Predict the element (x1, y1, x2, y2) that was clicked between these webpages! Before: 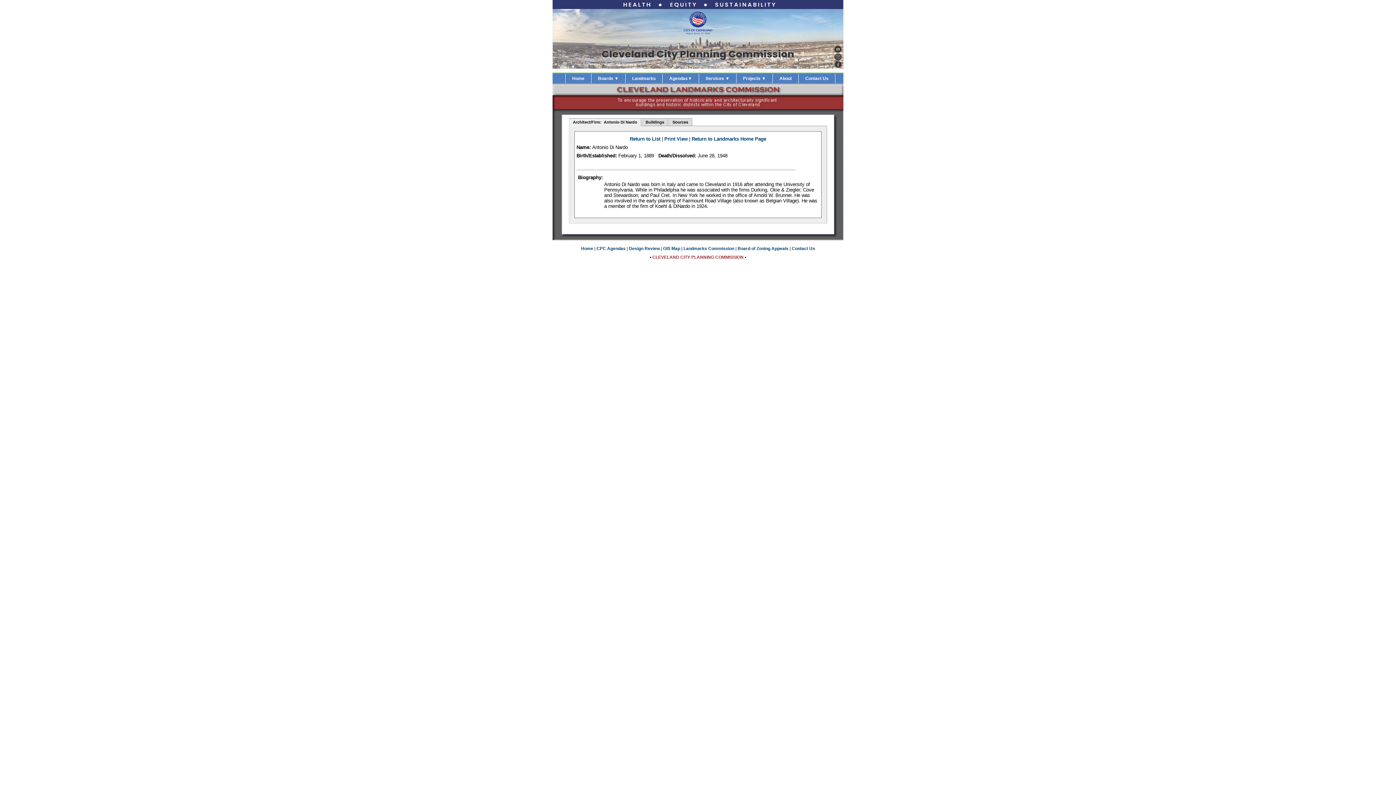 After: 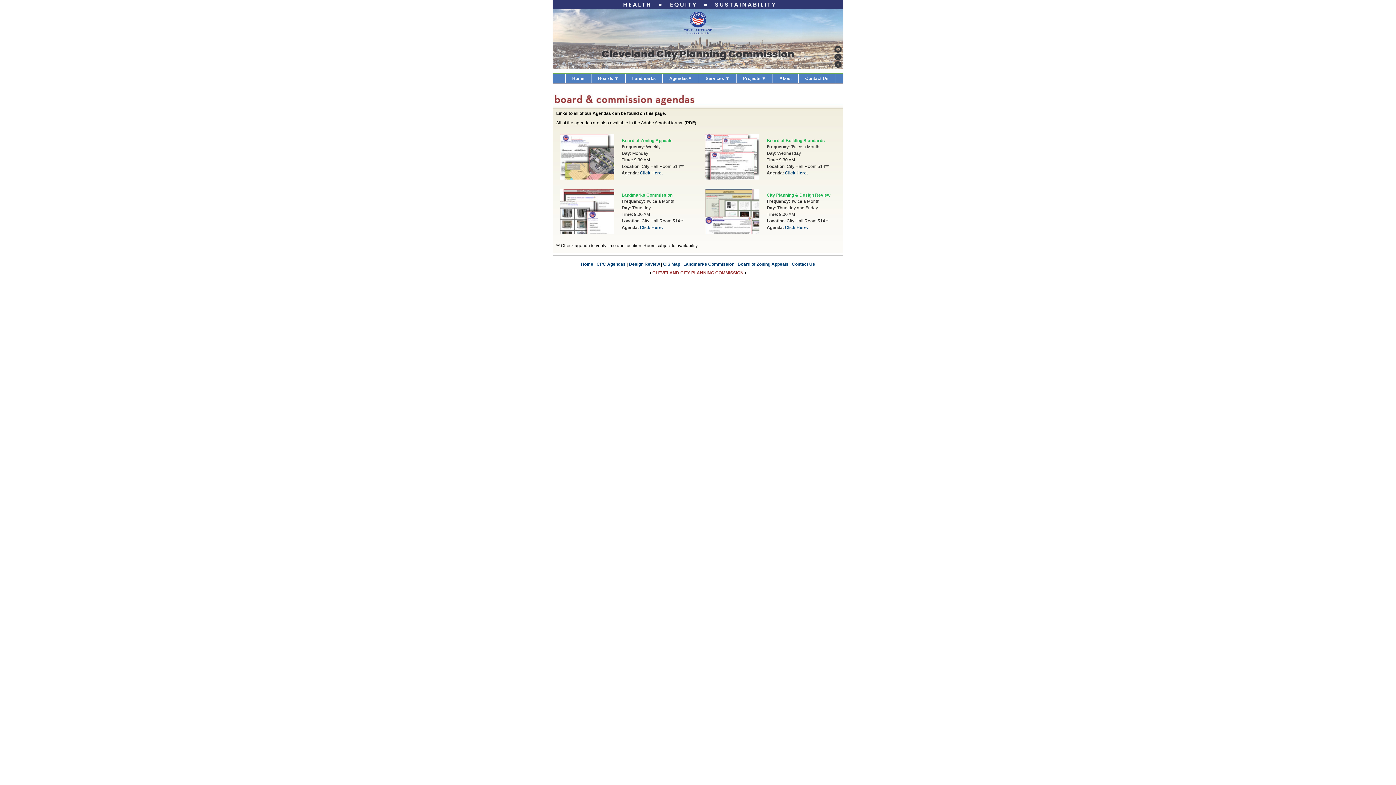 Action: bbox: (662, 73, 699, 83) label: Agendas▼